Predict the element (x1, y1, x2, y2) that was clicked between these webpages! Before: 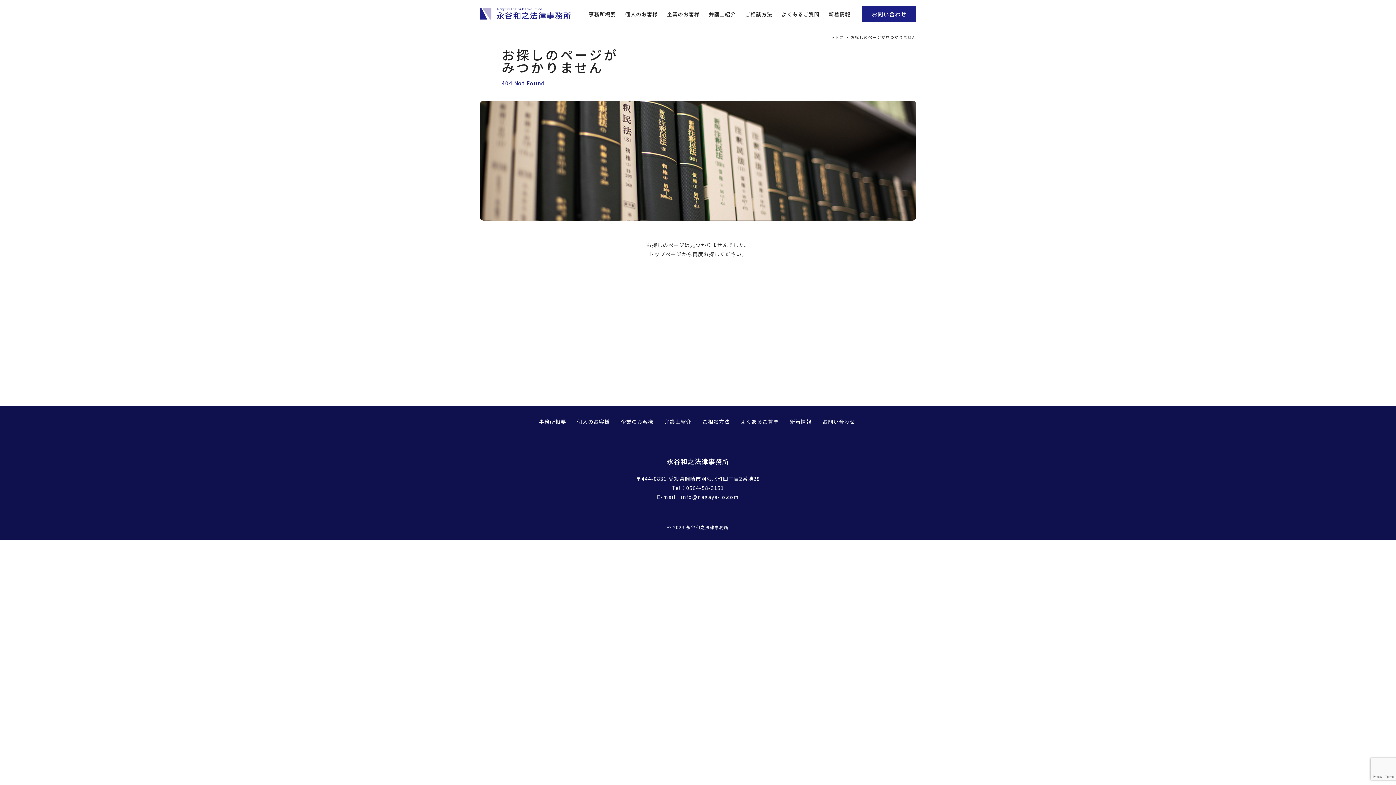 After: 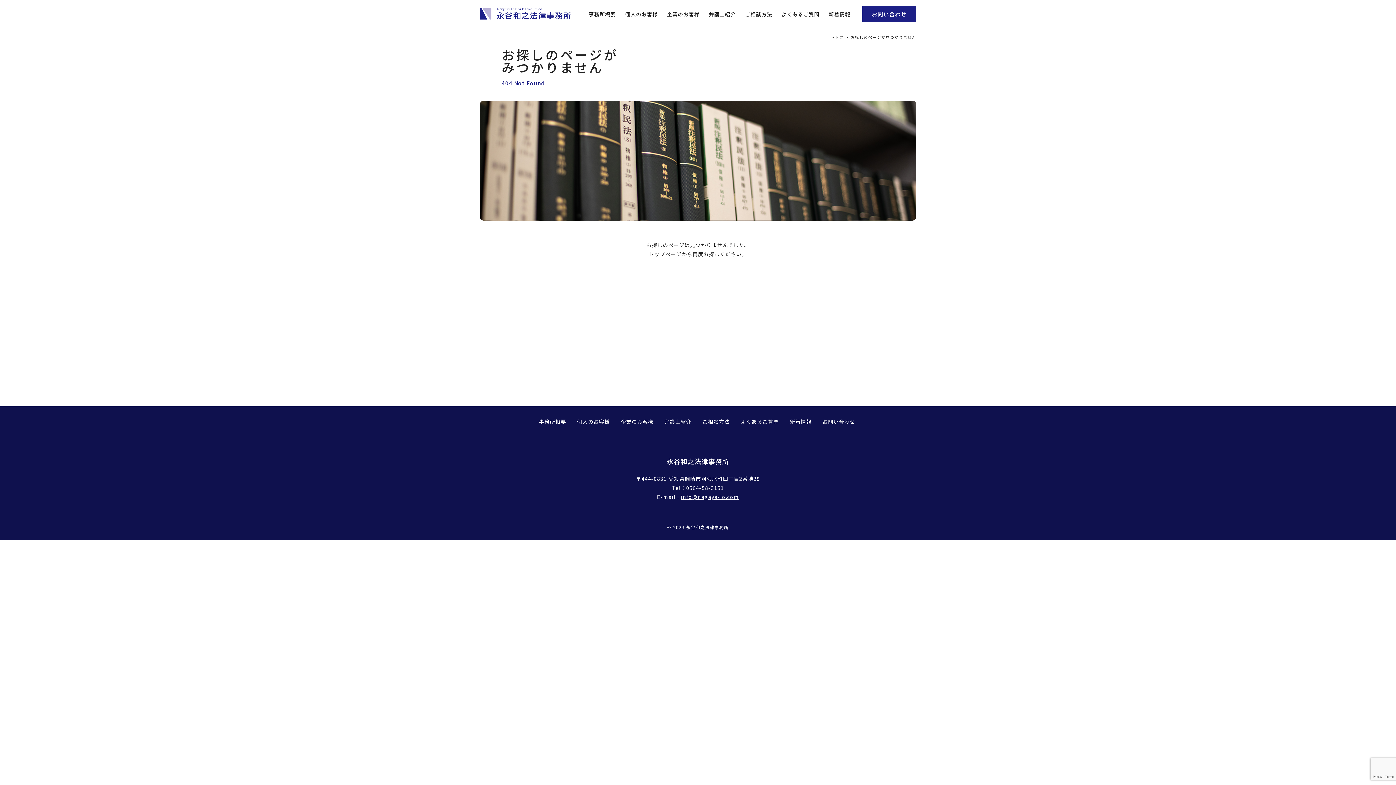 Action: label: info@nagaya-lo.com bbox: (681, 493, 739, 500)